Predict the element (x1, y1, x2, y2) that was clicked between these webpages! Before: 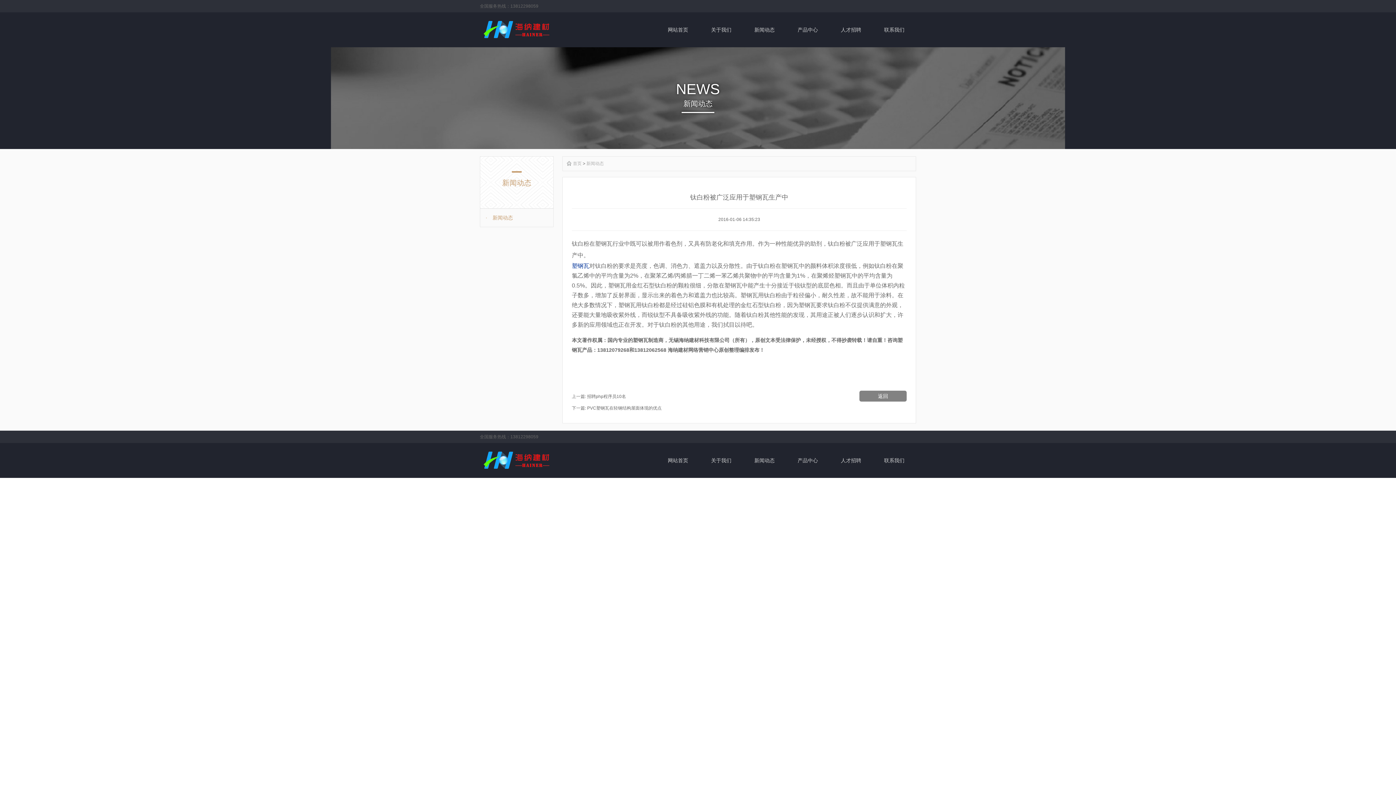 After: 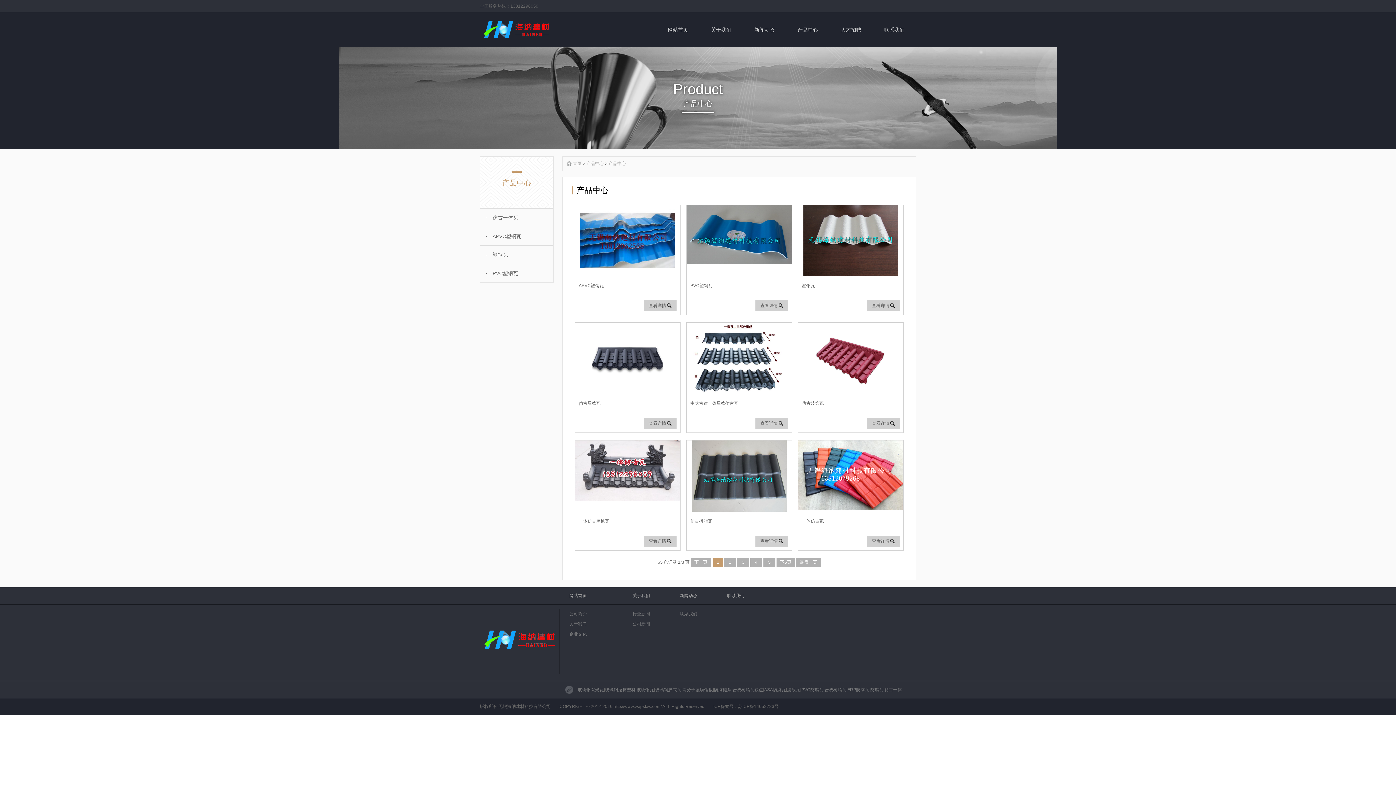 Action: bbox: (786, 443, 829, 478) label: 产品中心